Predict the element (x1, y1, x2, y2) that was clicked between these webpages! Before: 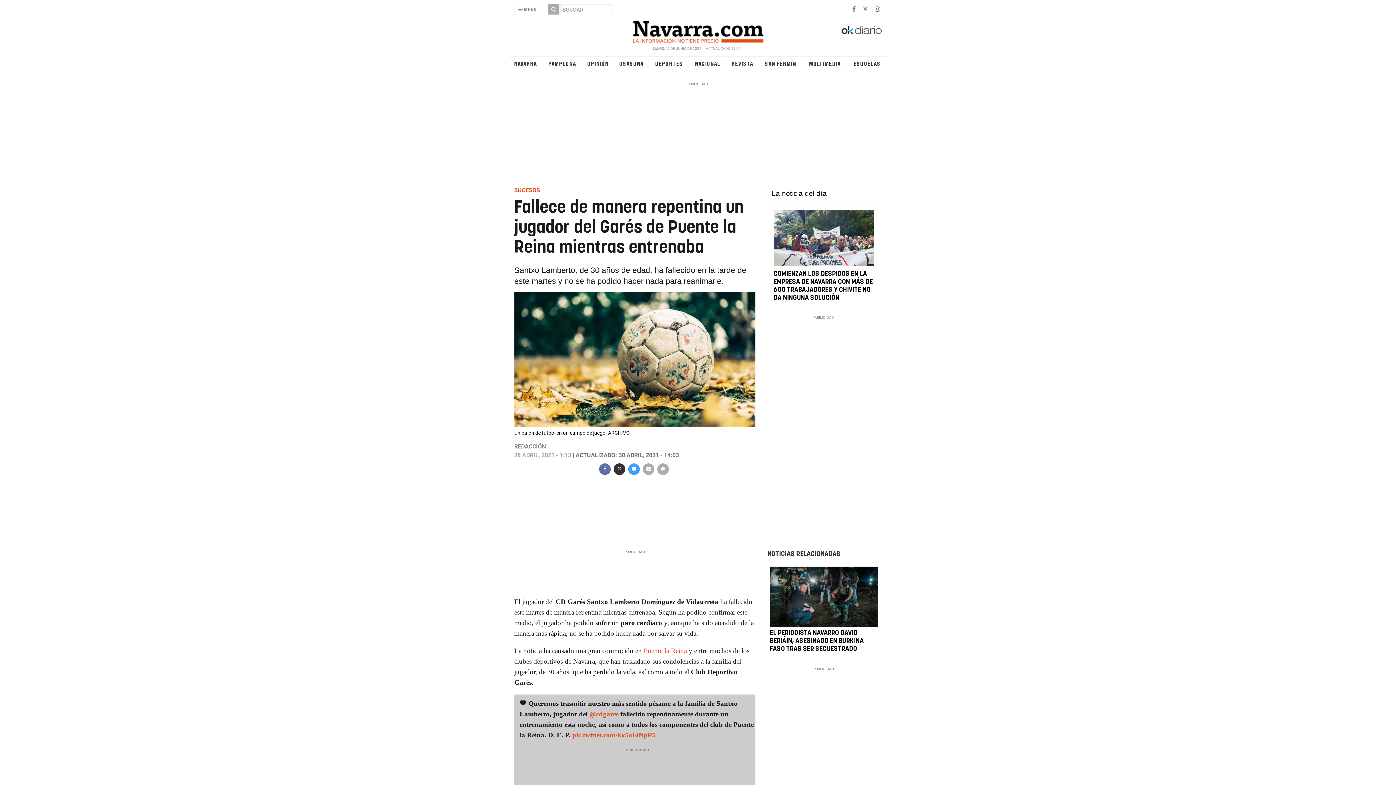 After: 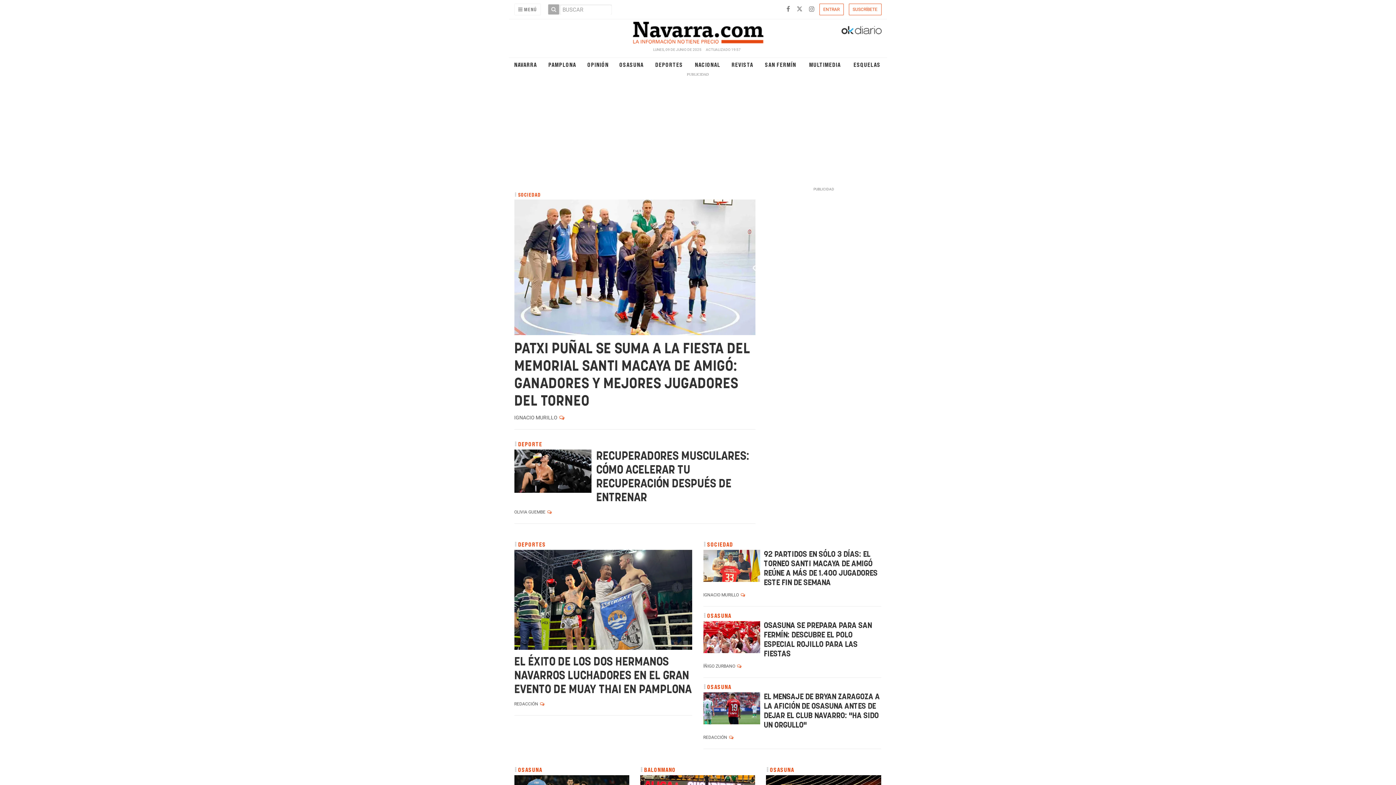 Action: label: DEPORTES bbox: (651, 60, 687, 67)